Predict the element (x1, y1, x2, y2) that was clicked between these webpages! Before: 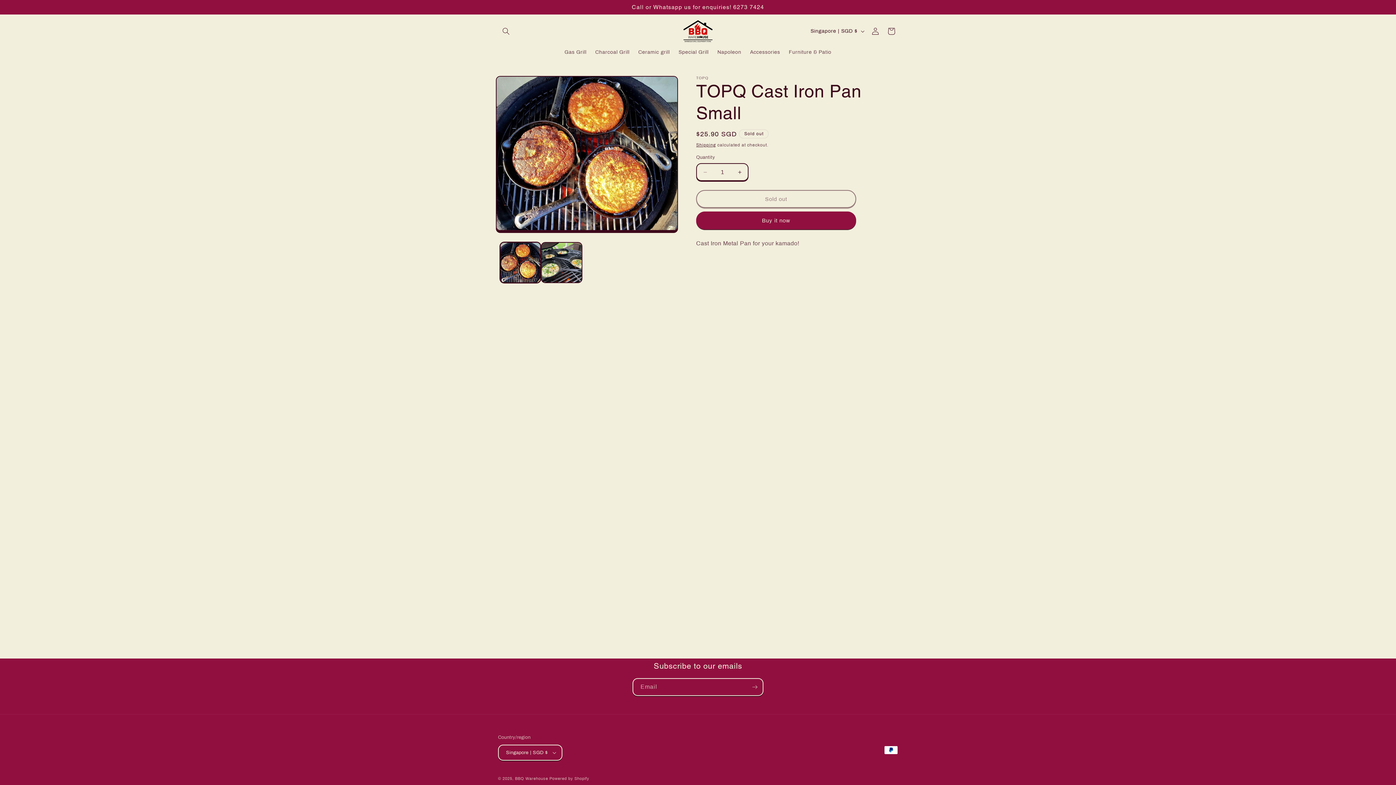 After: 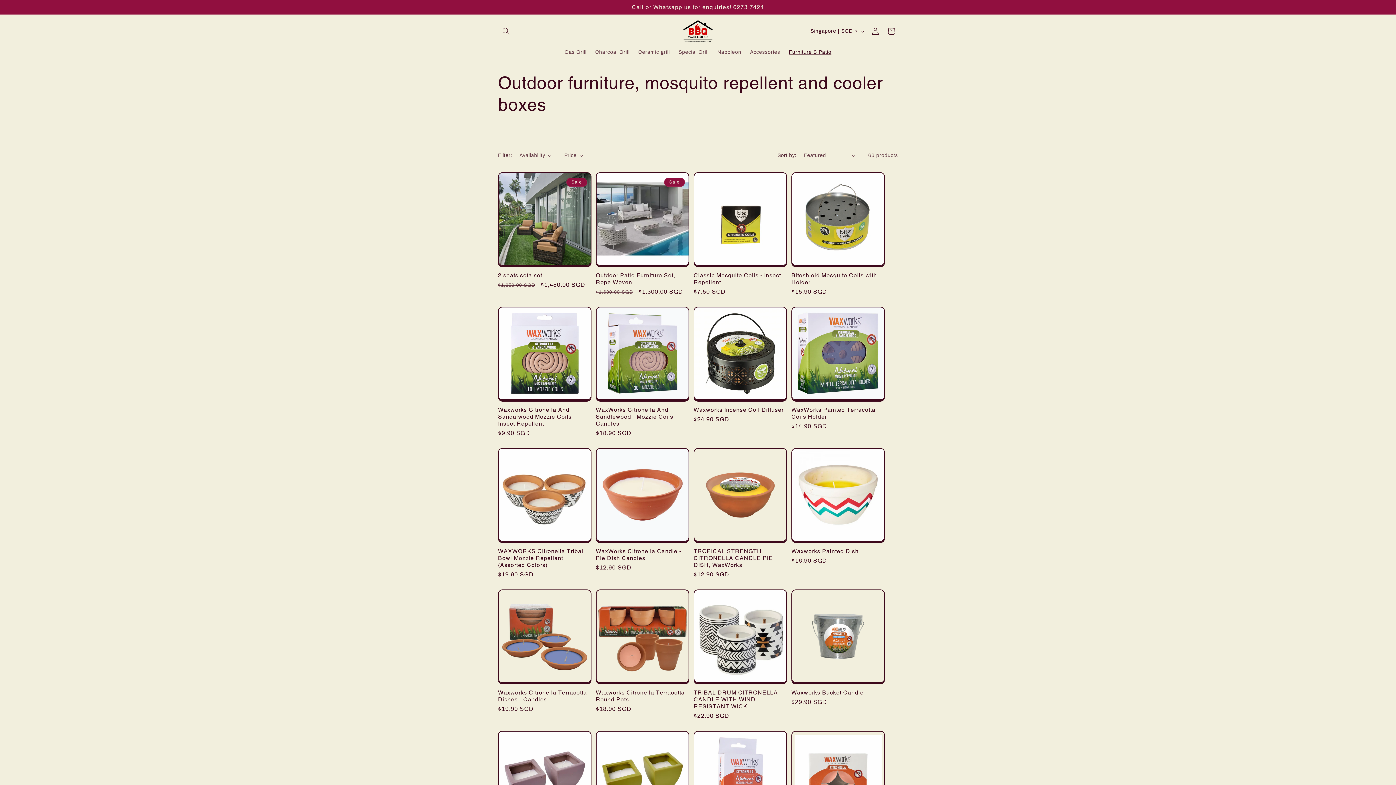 Action: bbox: (784, 44, 836, 60) label: Furniture & Patio